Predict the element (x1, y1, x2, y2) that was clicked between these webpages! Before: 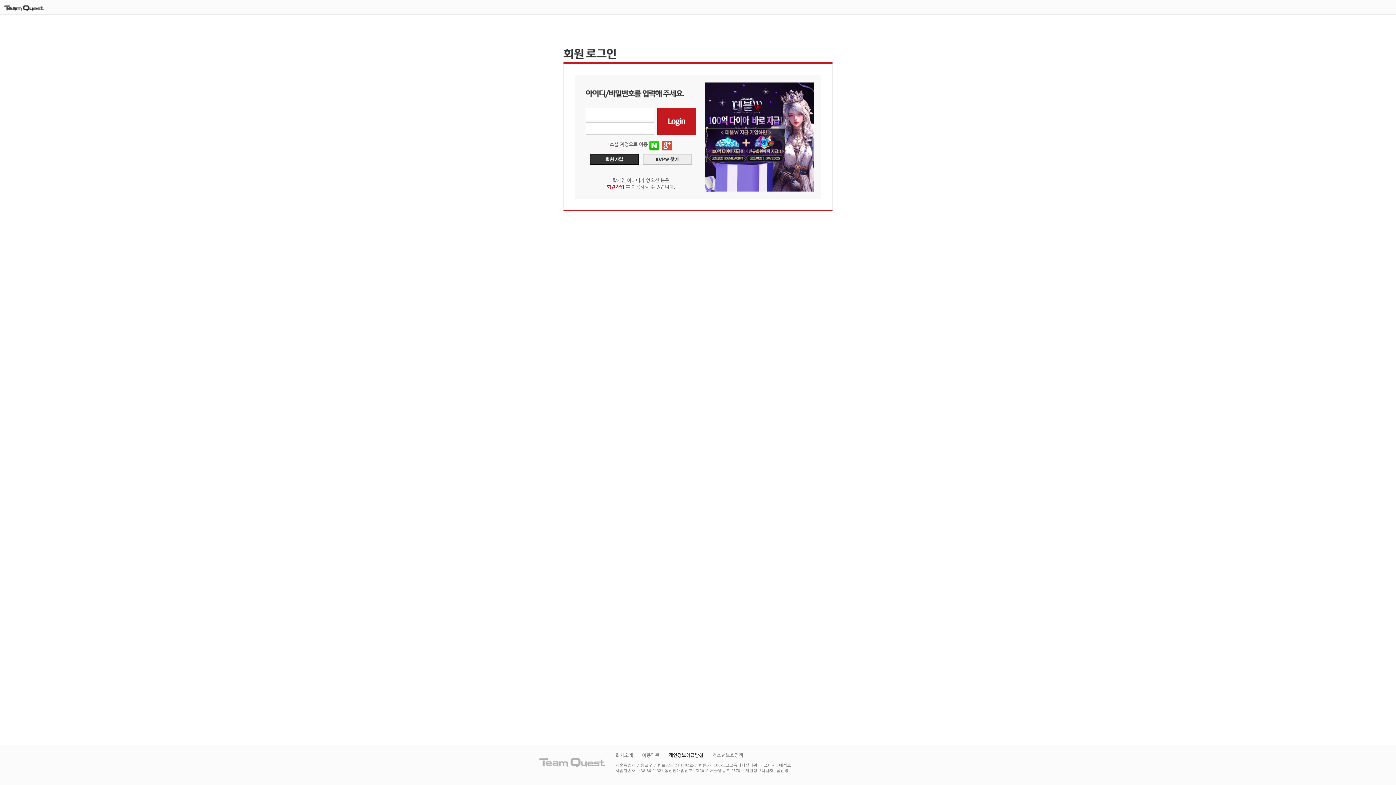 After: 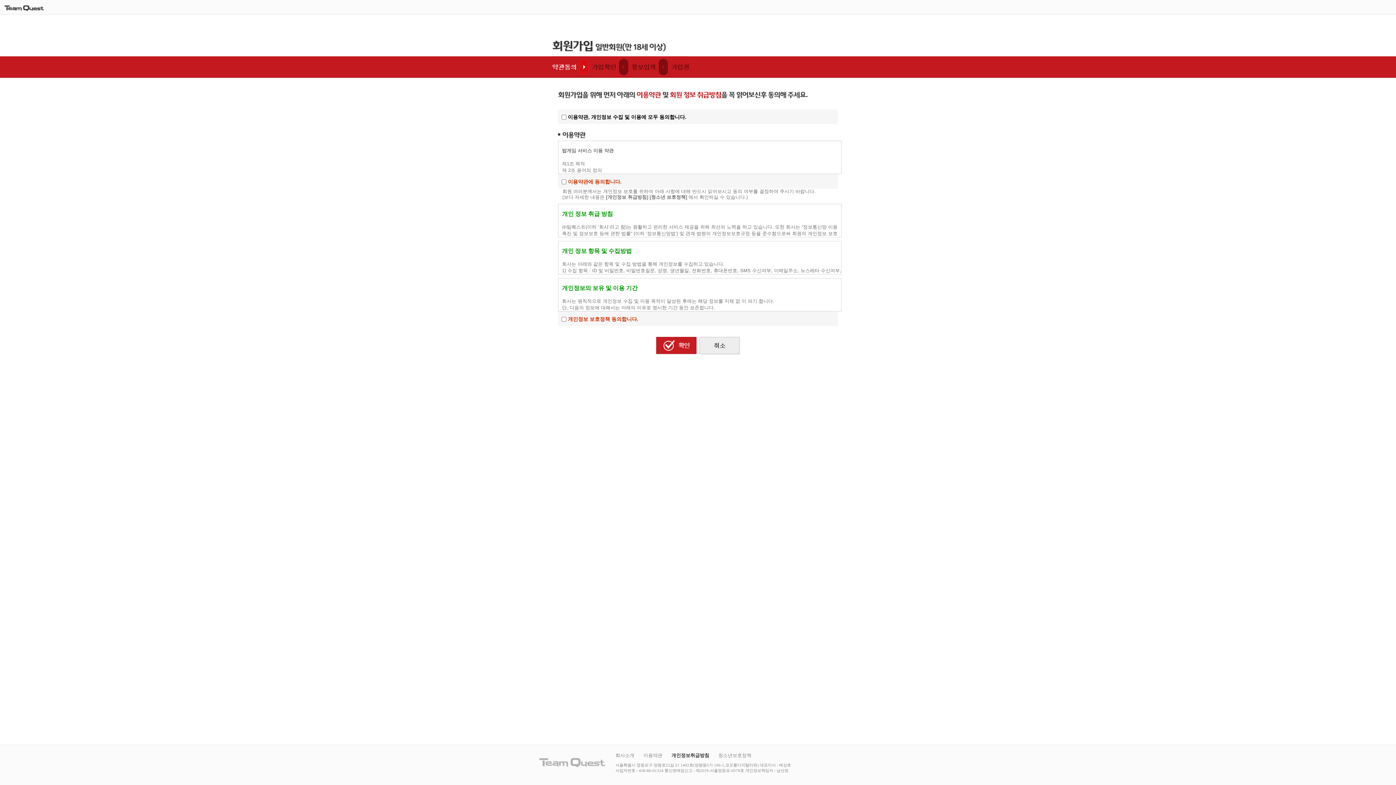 Action: bbox: (590, 155, 638, 160)